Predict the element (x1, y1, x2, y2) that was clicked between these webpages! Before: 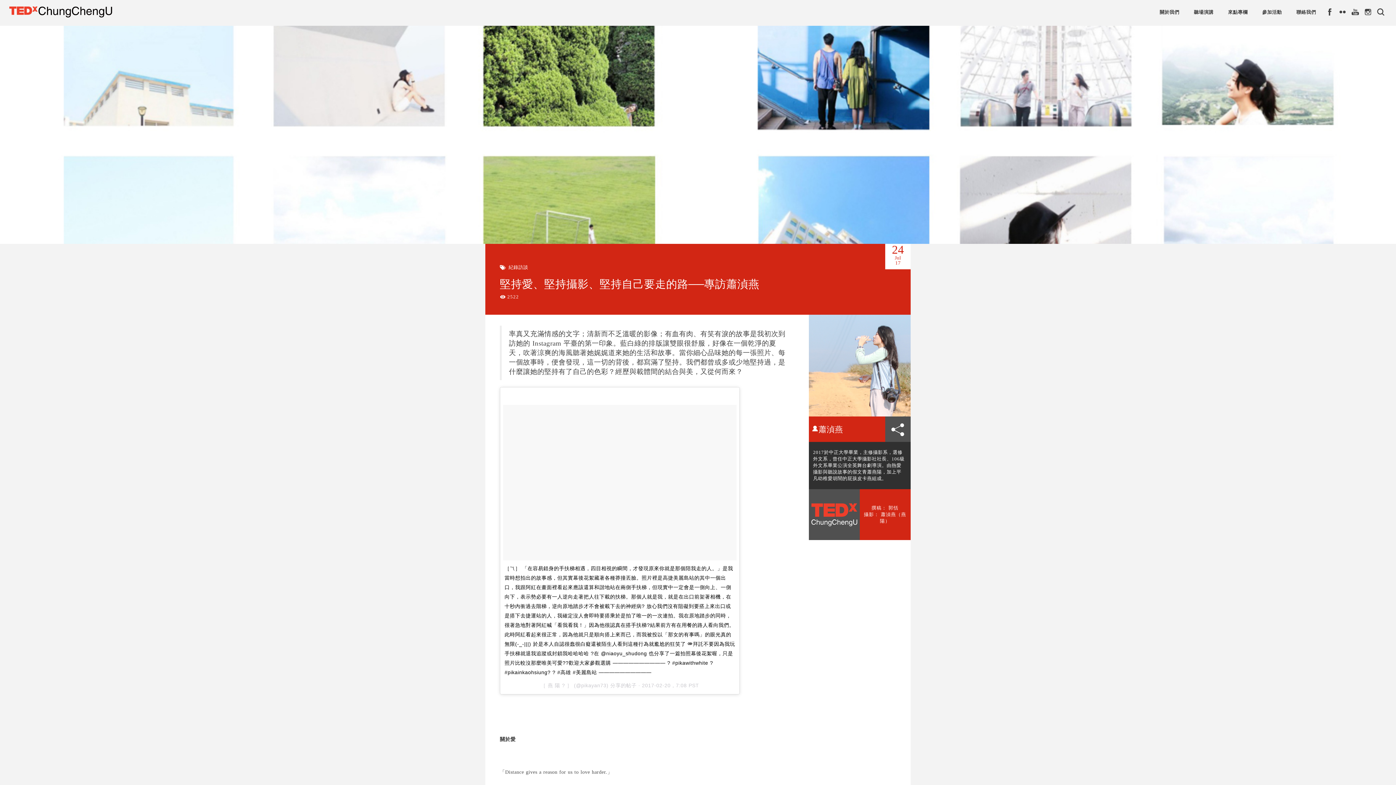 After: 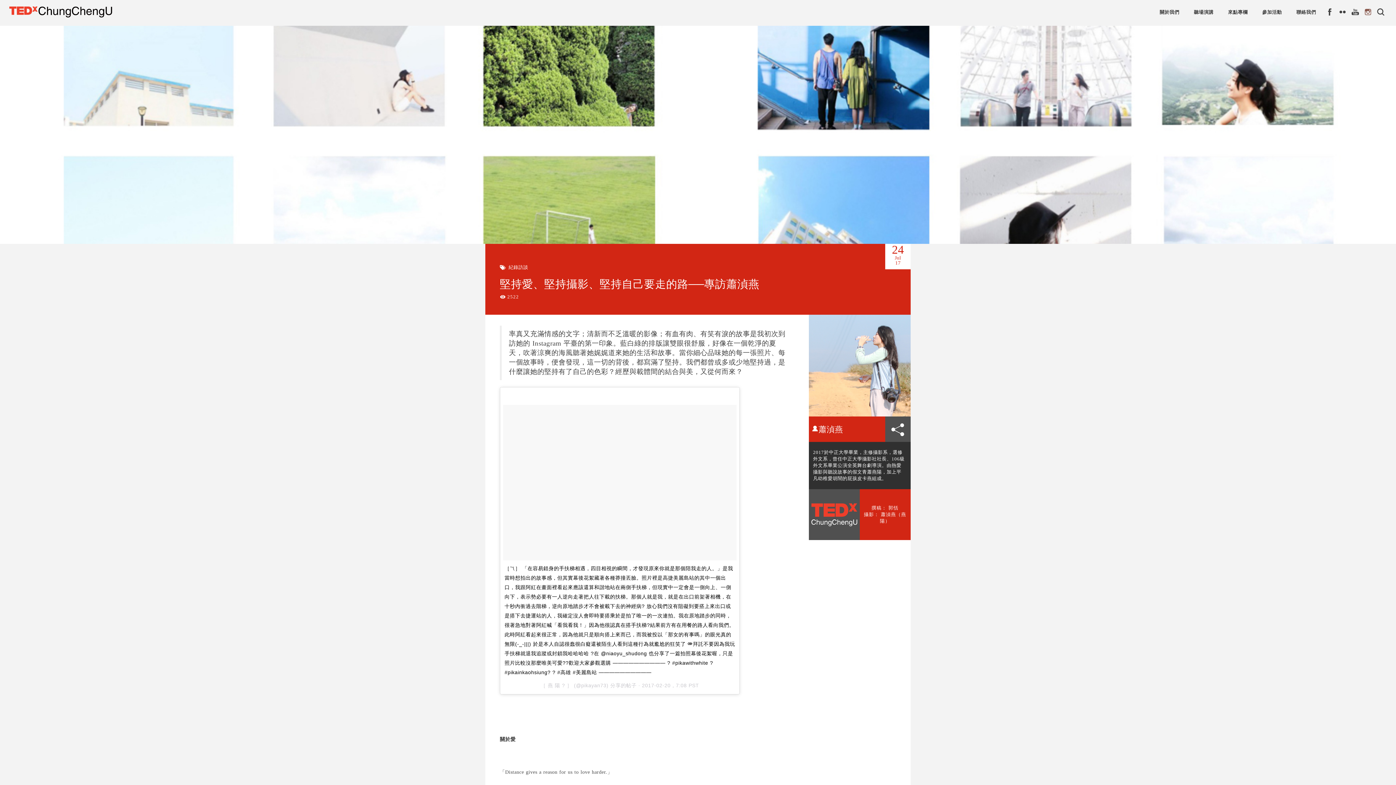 Action: bbox: (1361, 0, 1374, 25)